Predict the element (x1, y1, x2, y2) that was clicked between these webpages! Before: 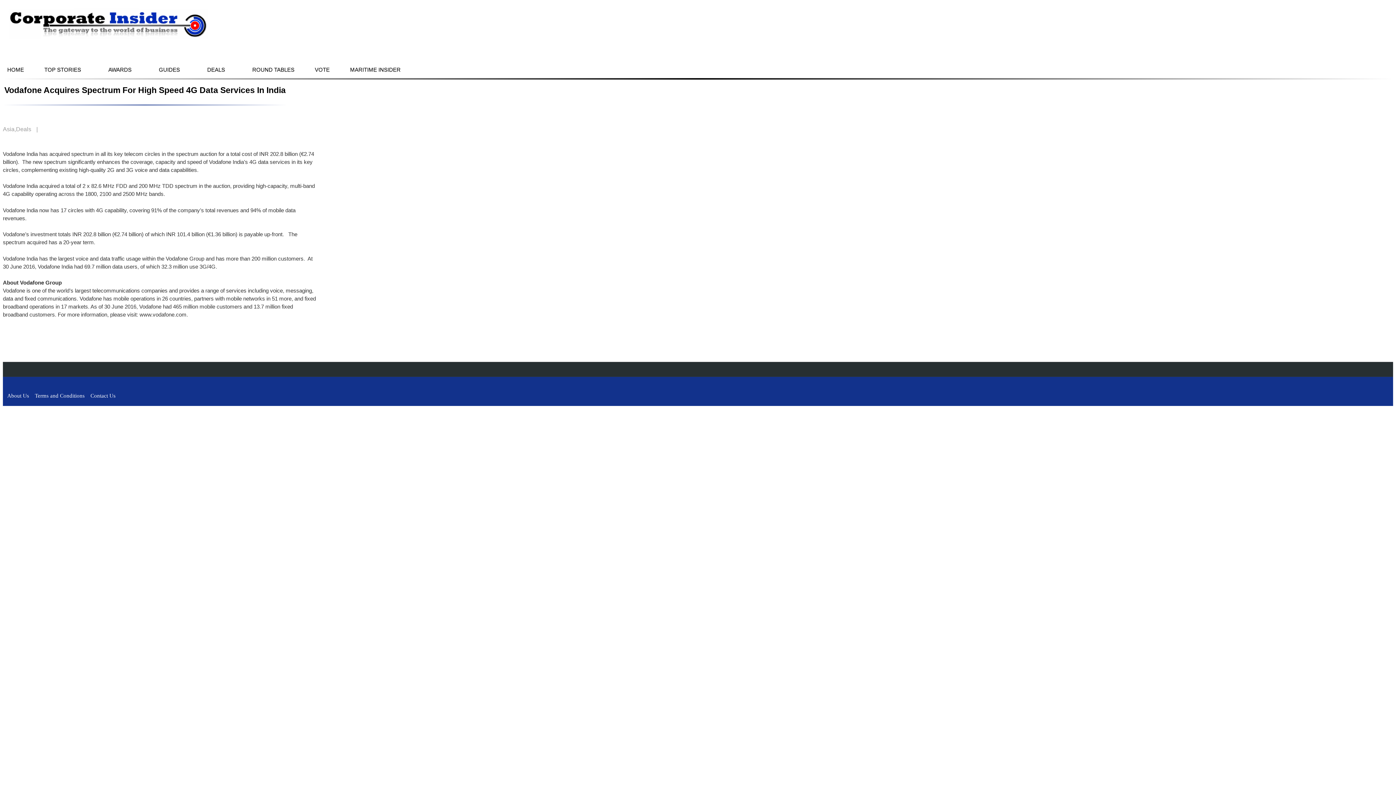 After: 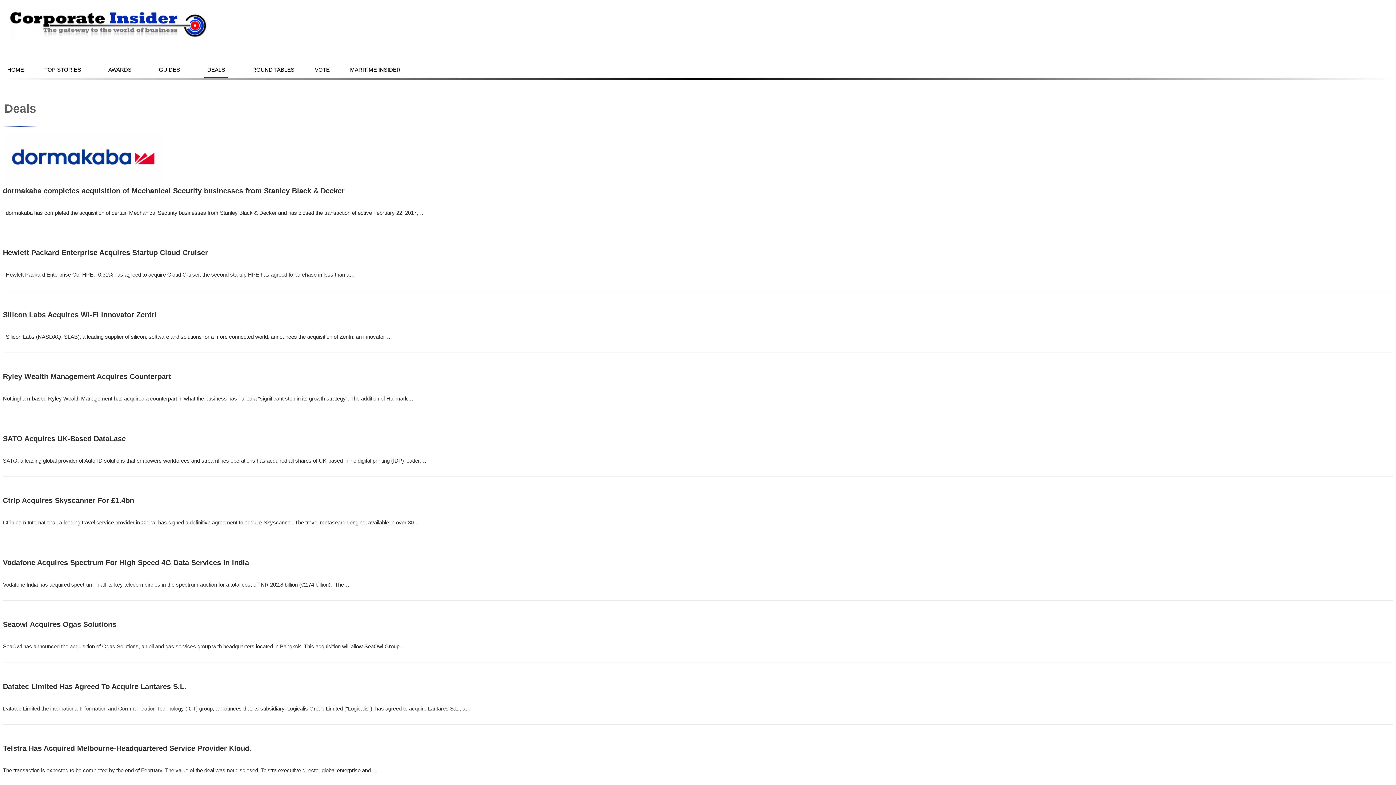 Action: bbox: (204, 60, 228, 77) label: DEALS